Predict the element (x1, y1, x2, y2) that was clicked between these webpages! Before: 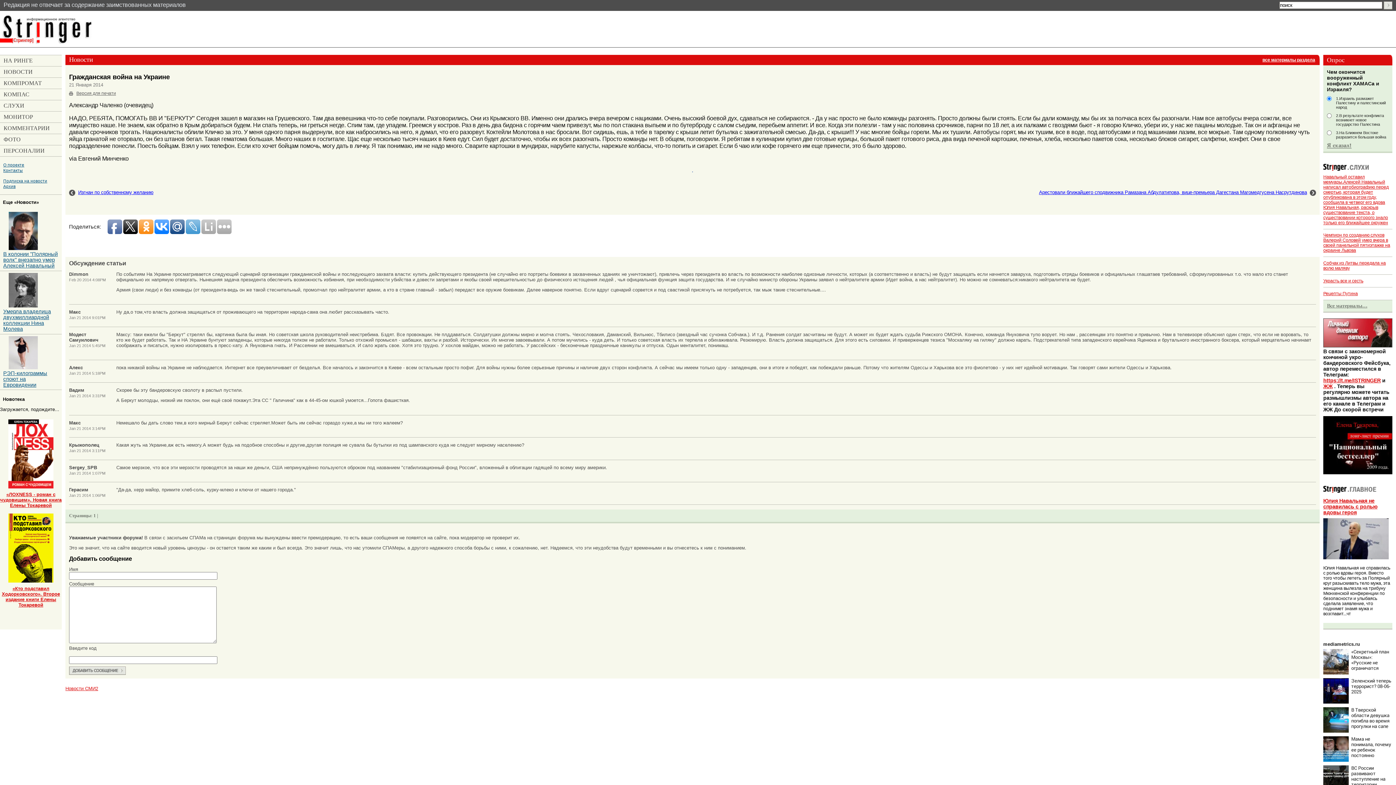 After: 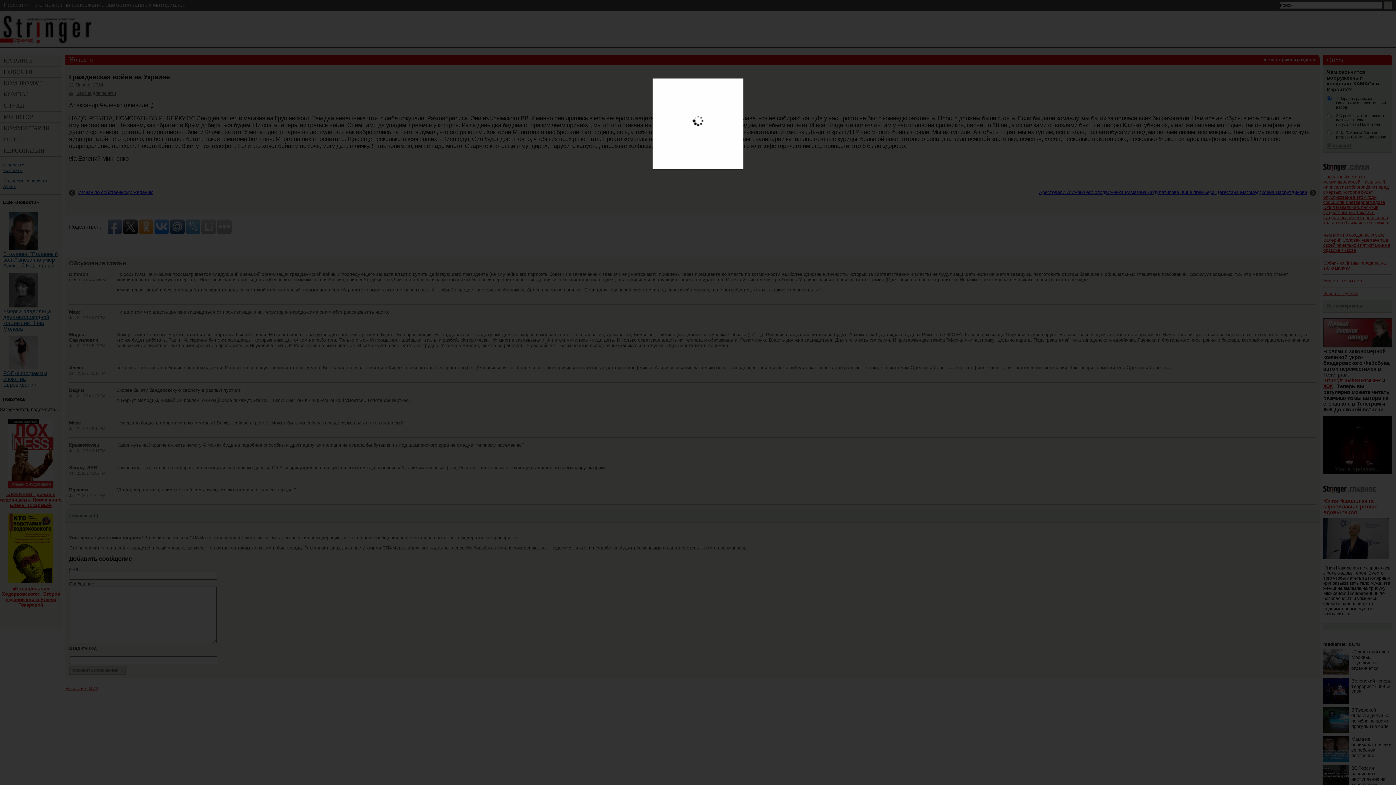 Action: bbox: (692, 168, 693, 173)